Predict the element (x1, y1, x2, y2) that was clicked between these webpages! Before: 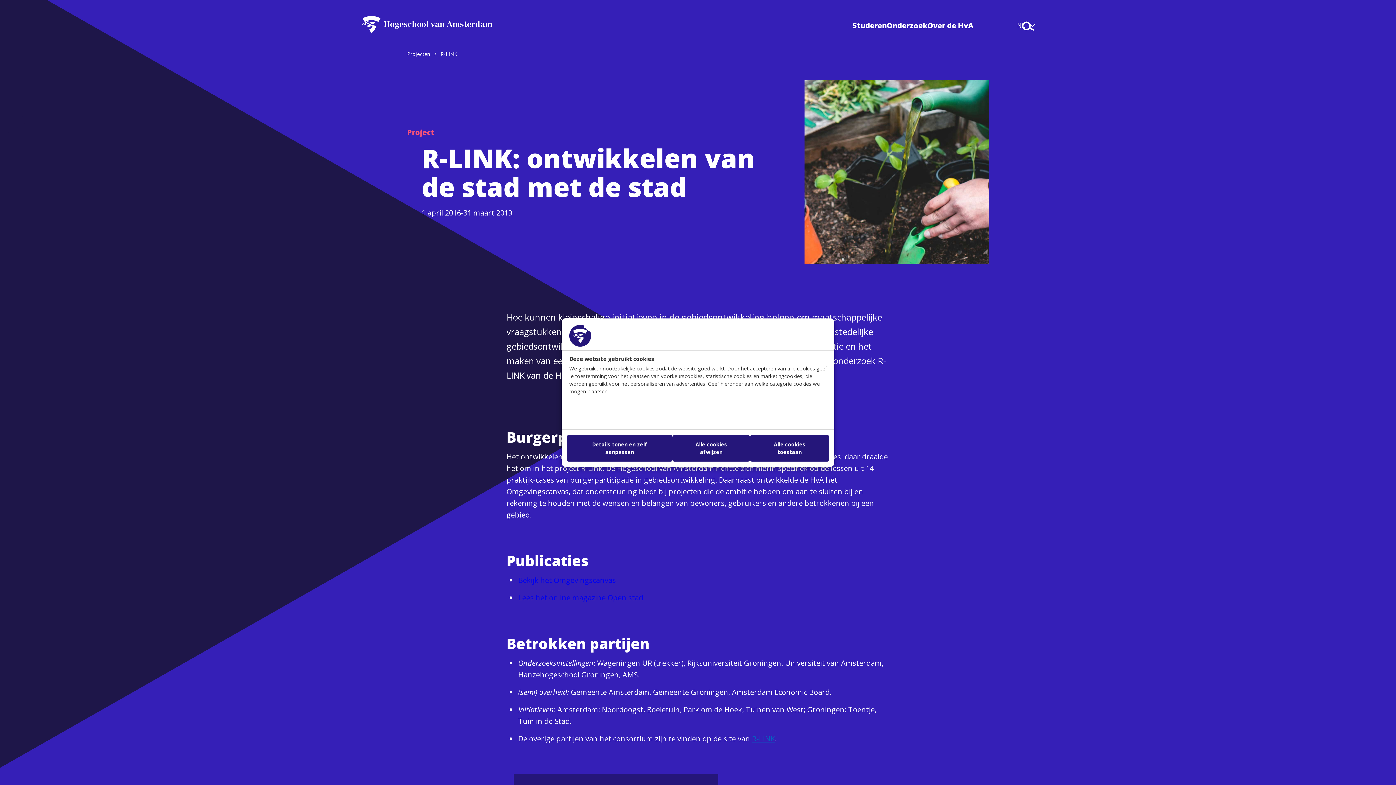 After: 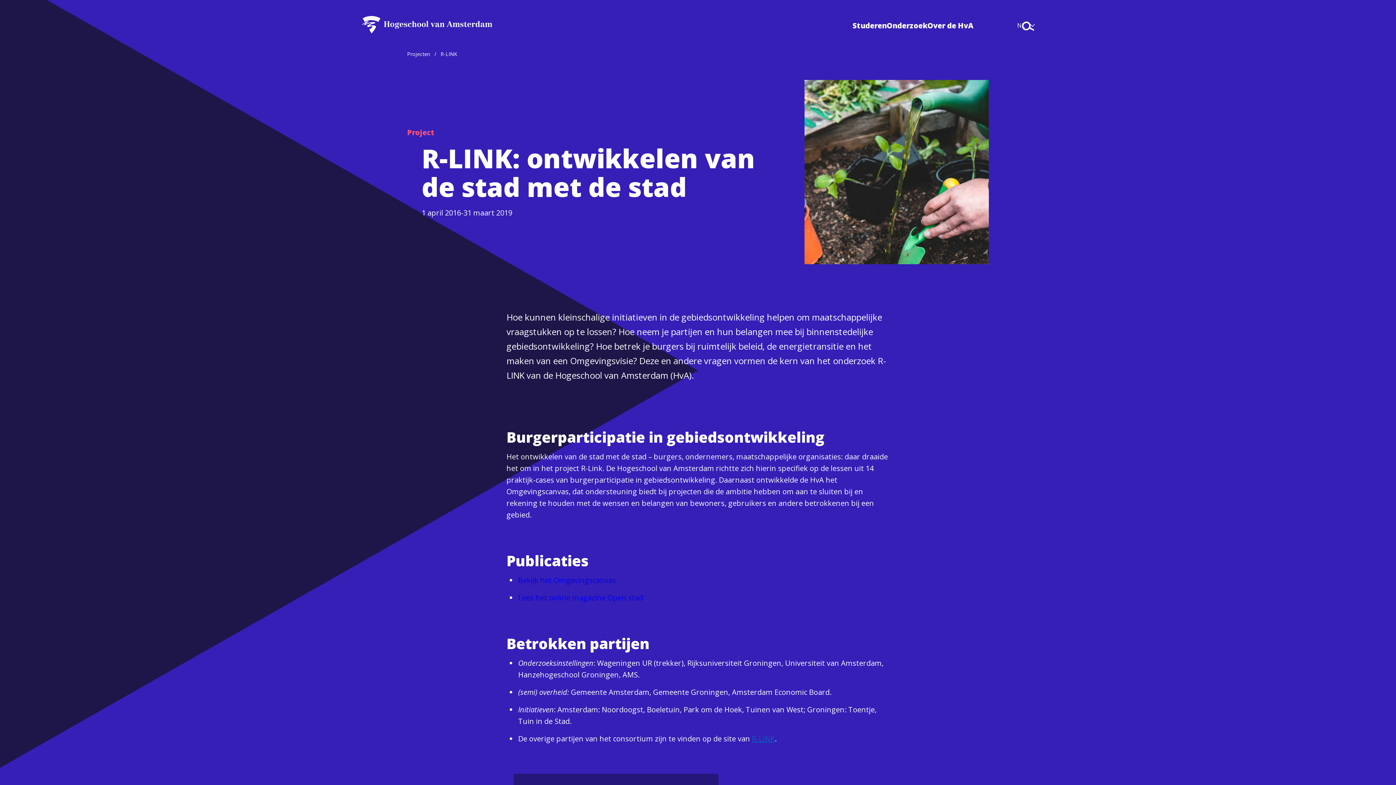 Action: bbox: (672, 435, 750, 461) label: Alle cookies afwijzen